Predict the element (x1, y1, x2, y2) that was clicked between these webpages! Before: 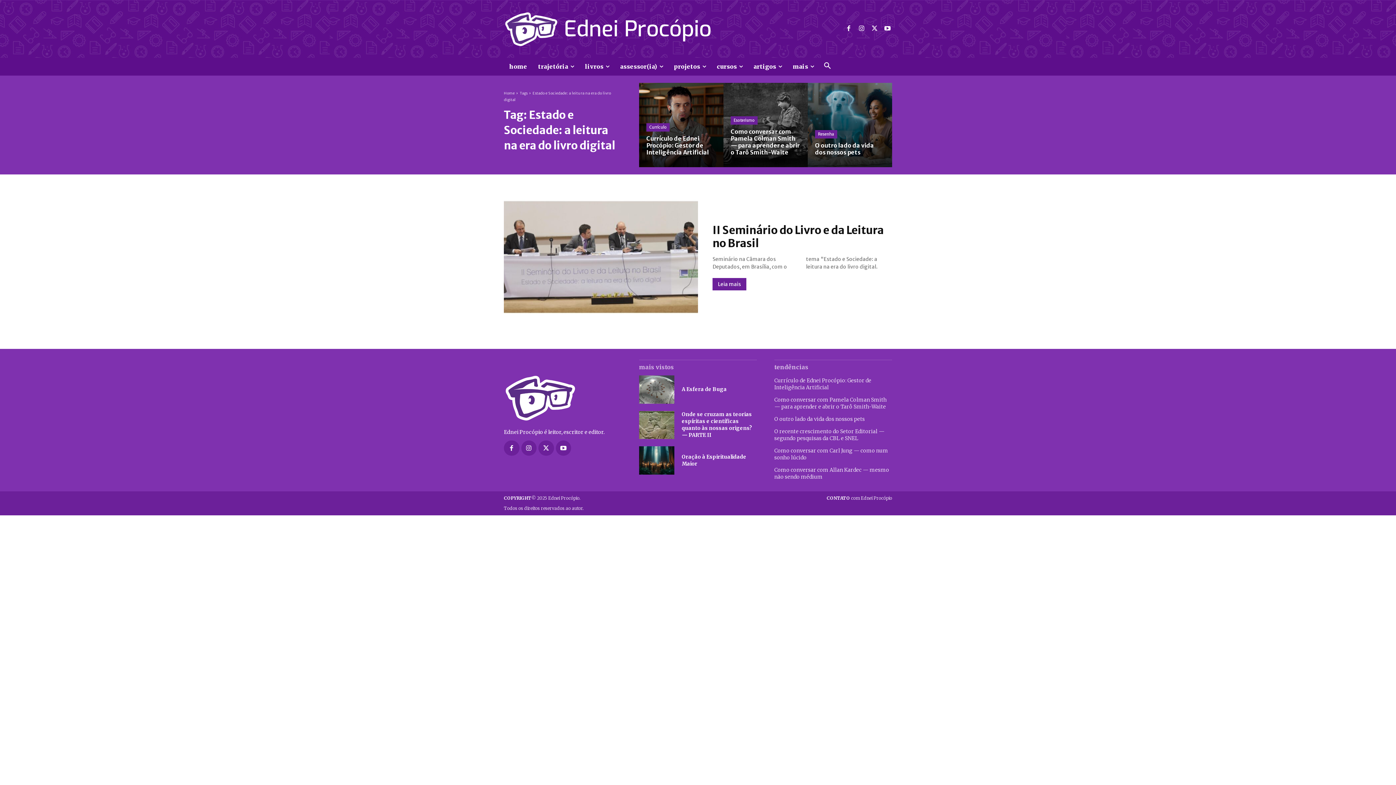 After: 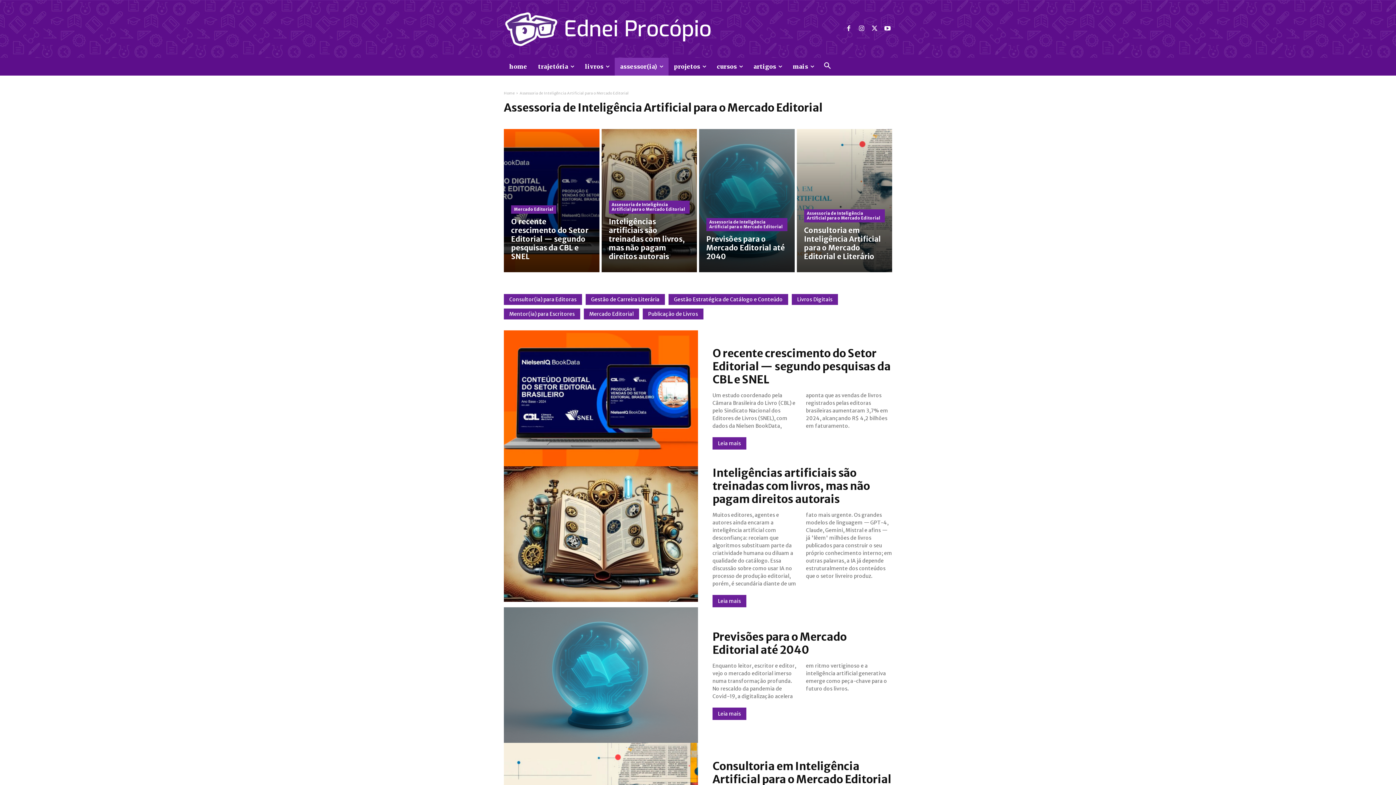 Action: label: assessor(ia) bbox: (614, 57, 668, 75)